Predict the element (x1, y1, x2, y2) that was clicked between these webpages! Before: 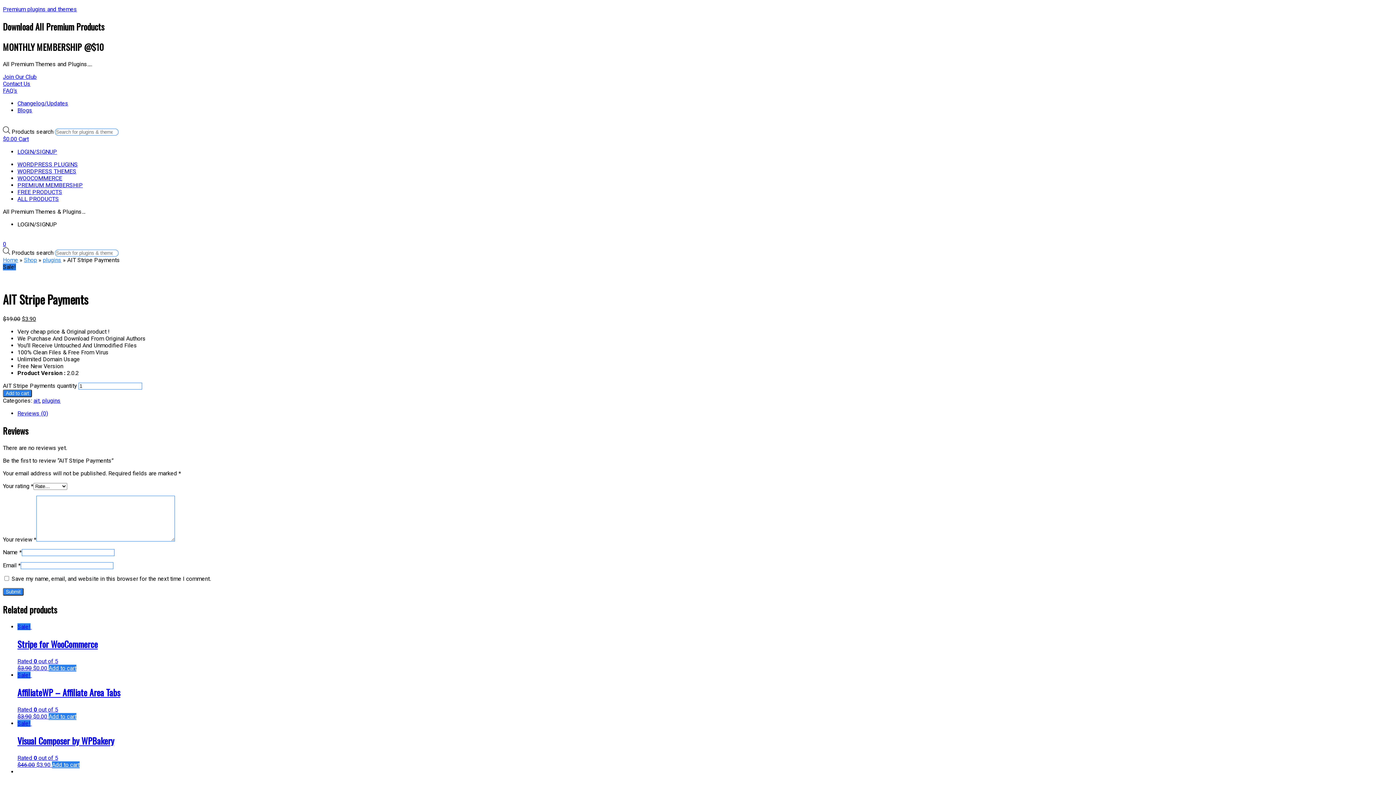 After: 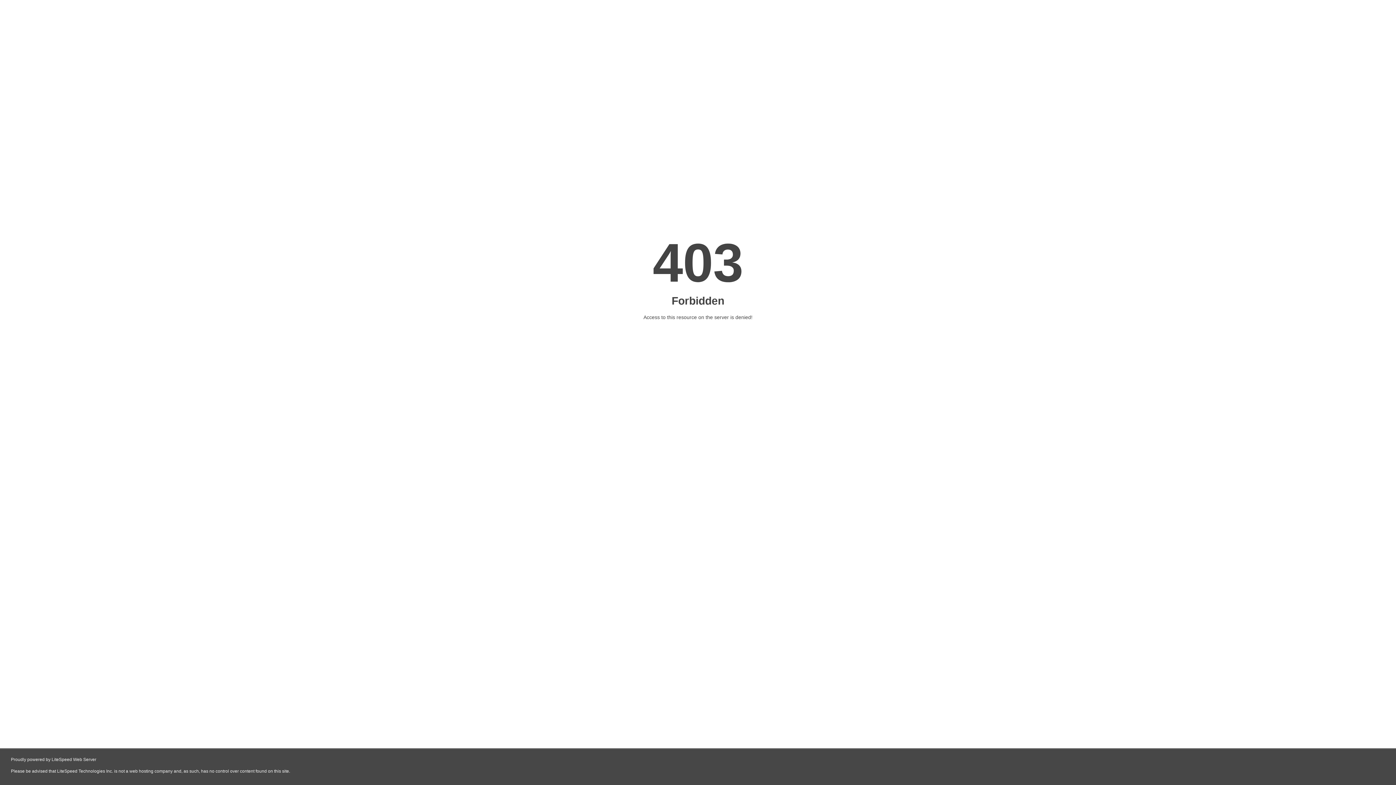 Action: bbox: (17, 720, 439, 768) label: Sale! 
Visual Composer by WPBakery
Rated 0 out of 5
$46.00 $3.90 